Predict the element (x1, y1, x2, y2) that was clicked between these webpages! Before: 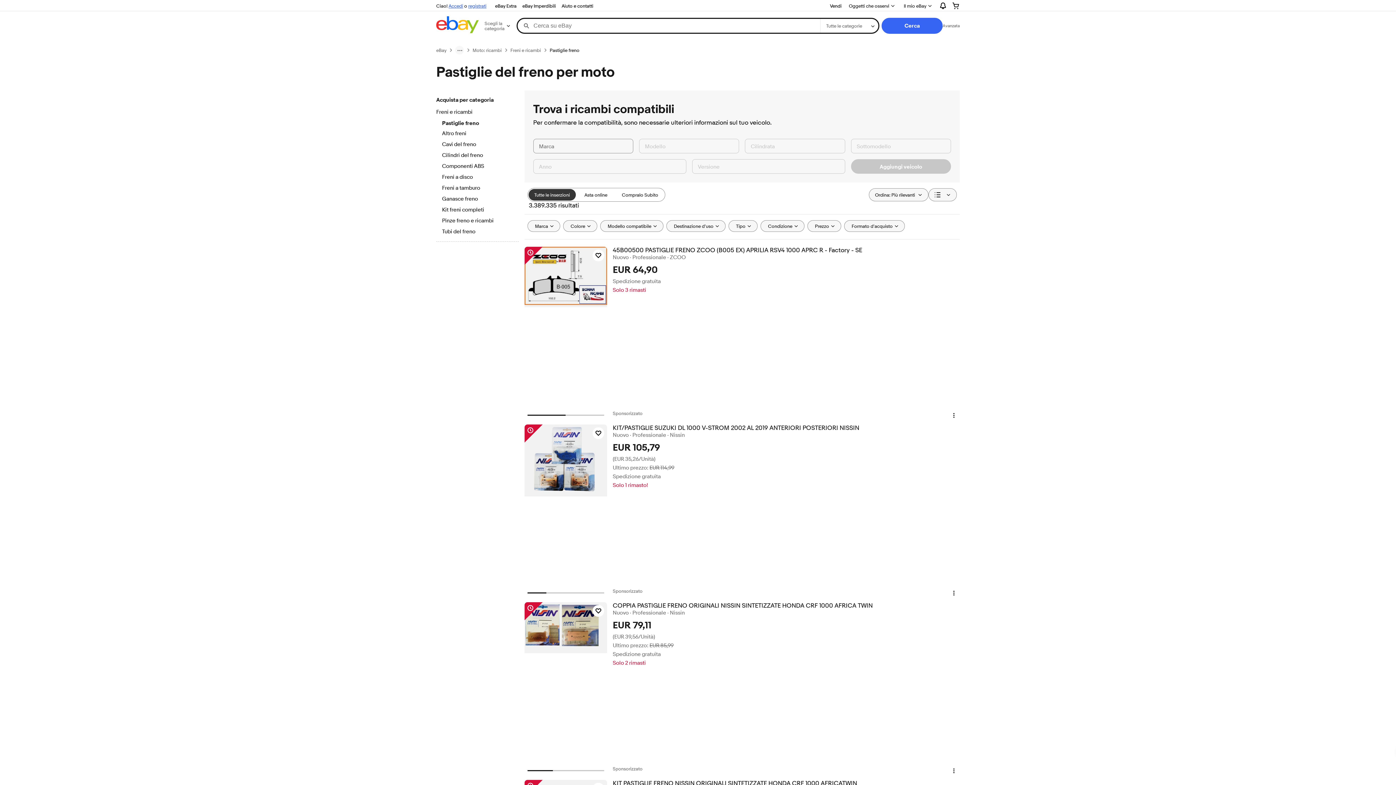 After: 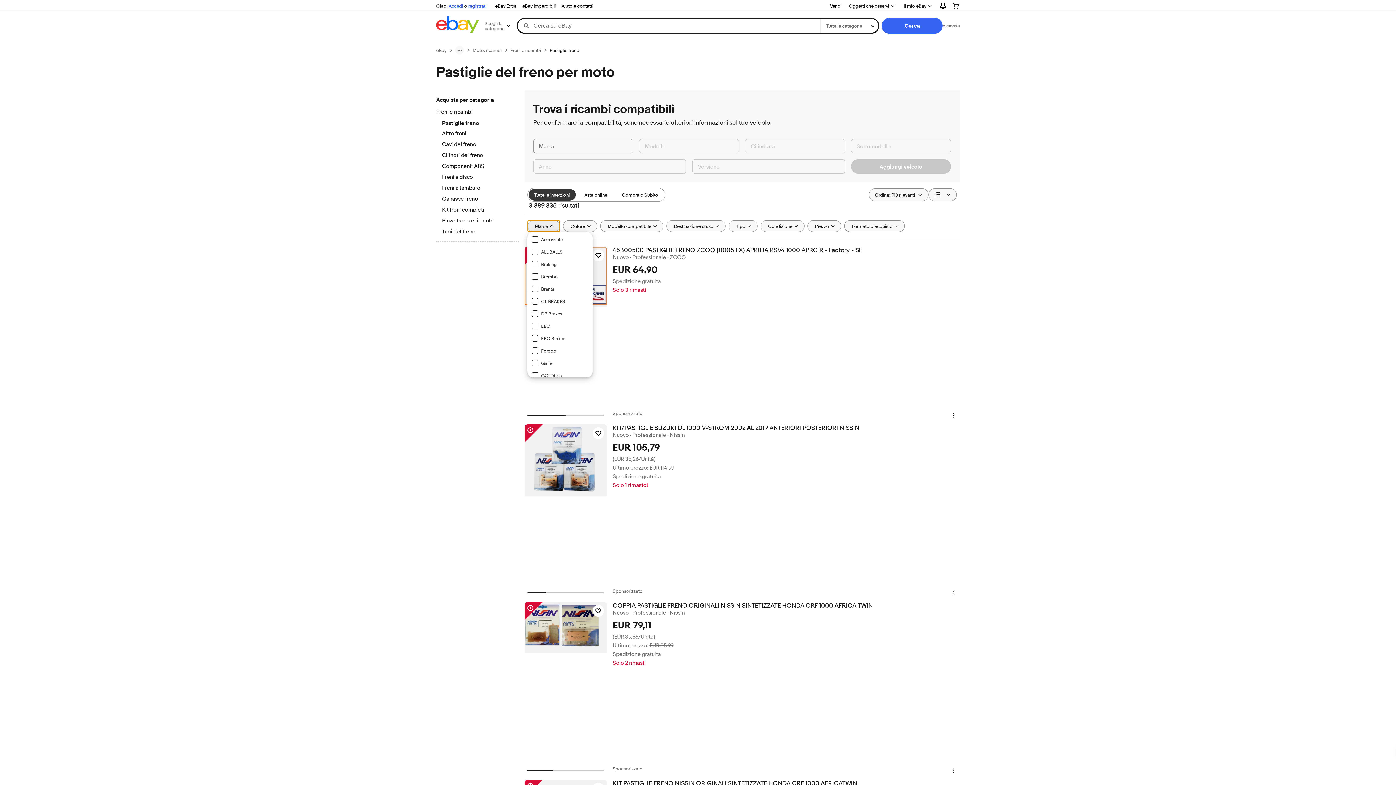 Action: label: Marca bbox: (527, 220, 560, 232)